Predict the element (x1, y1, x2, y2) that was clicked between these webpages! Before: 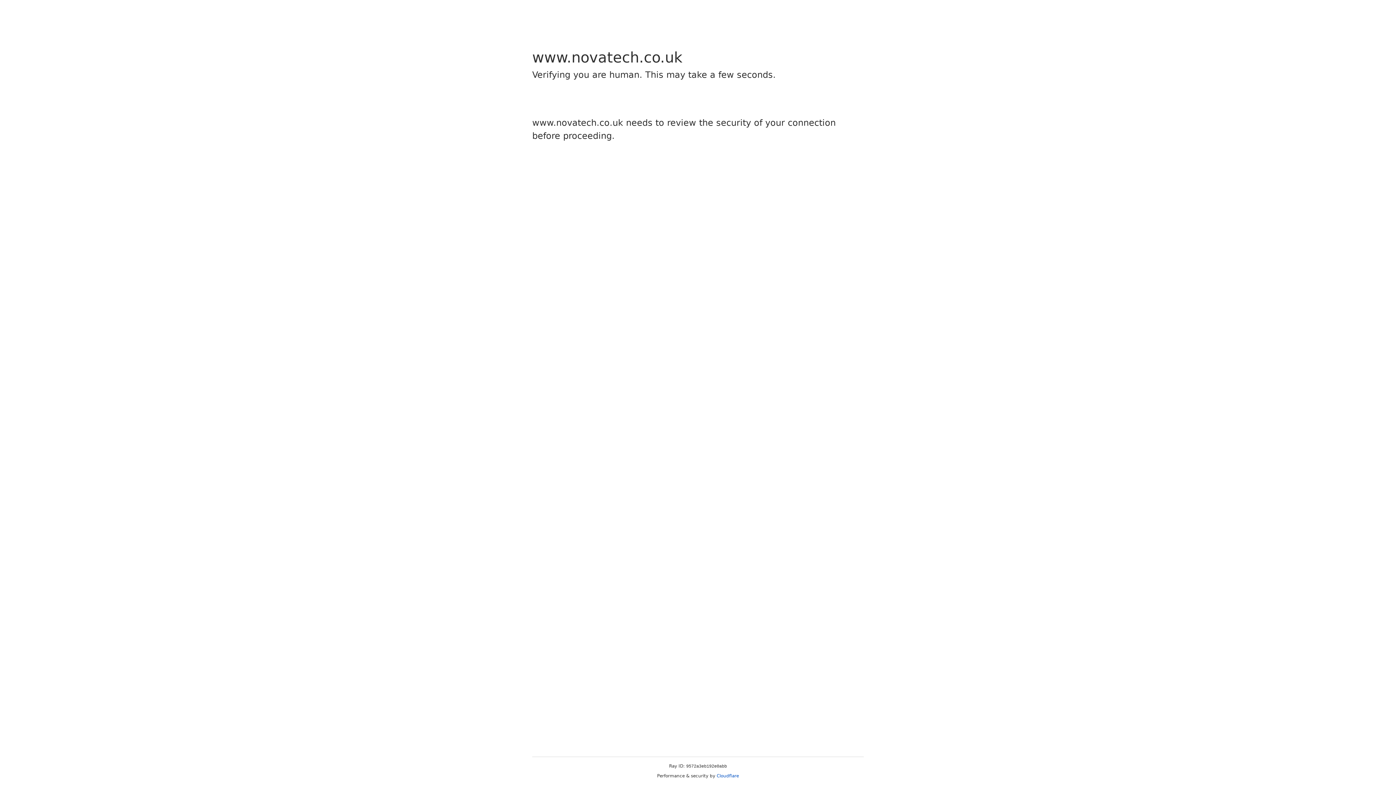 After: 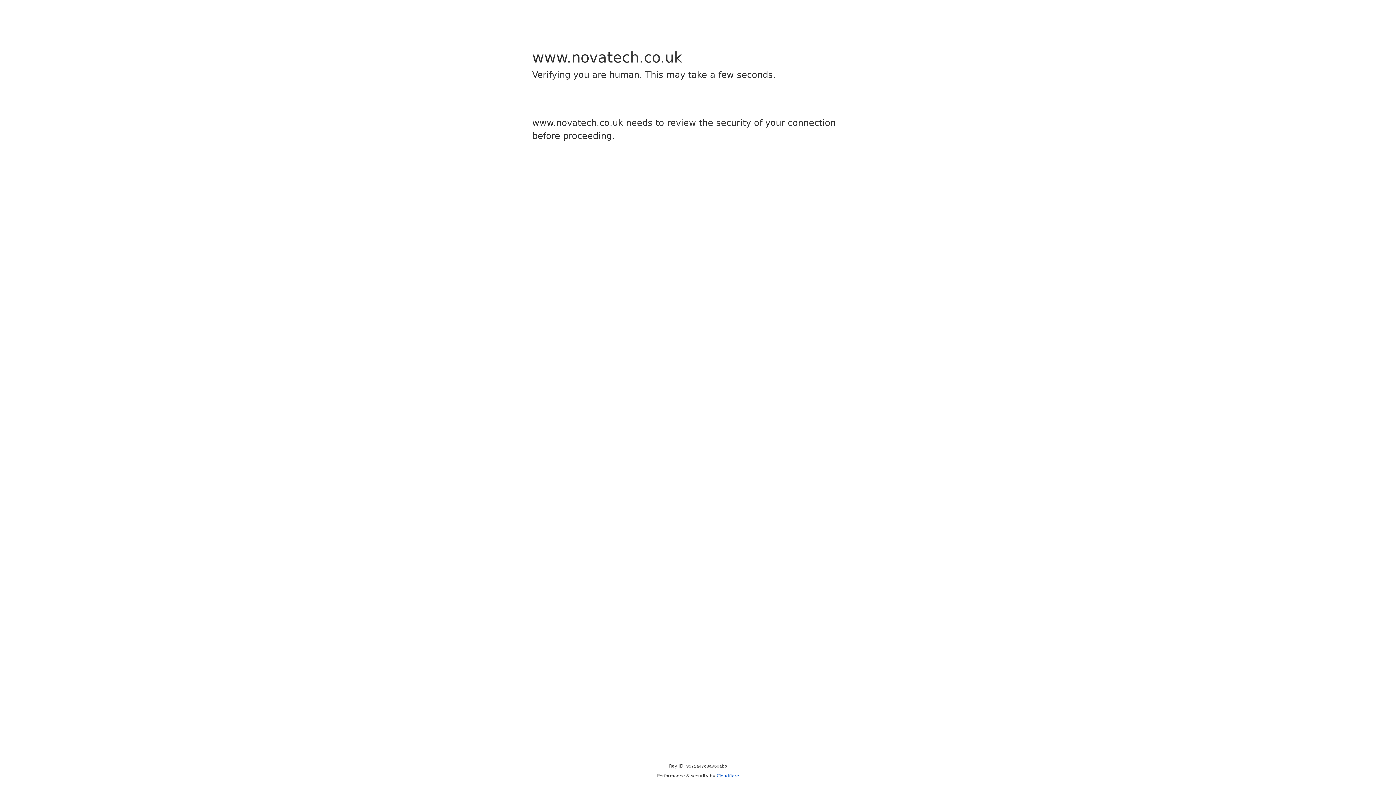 Action: label: Cloudflare bbox: (716, 773, 739, 778)